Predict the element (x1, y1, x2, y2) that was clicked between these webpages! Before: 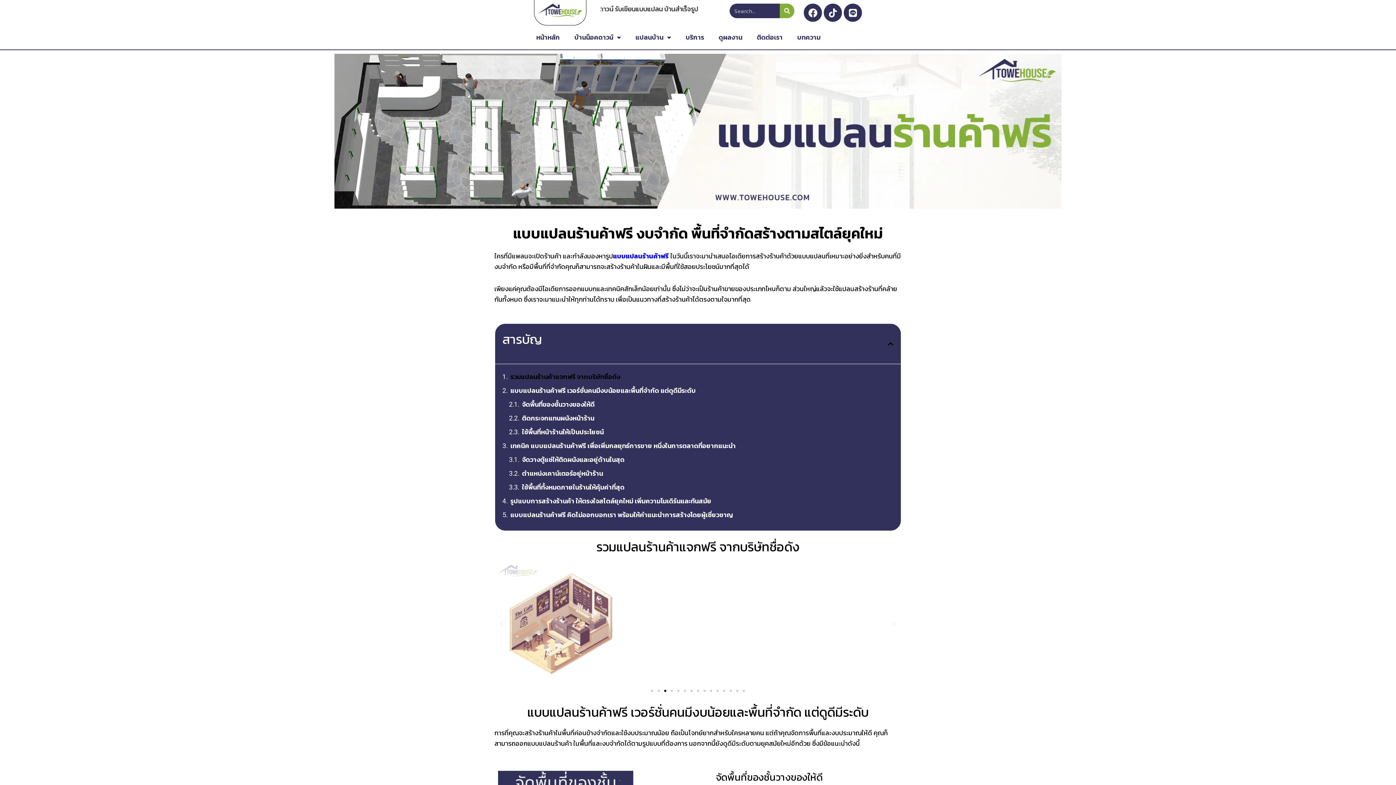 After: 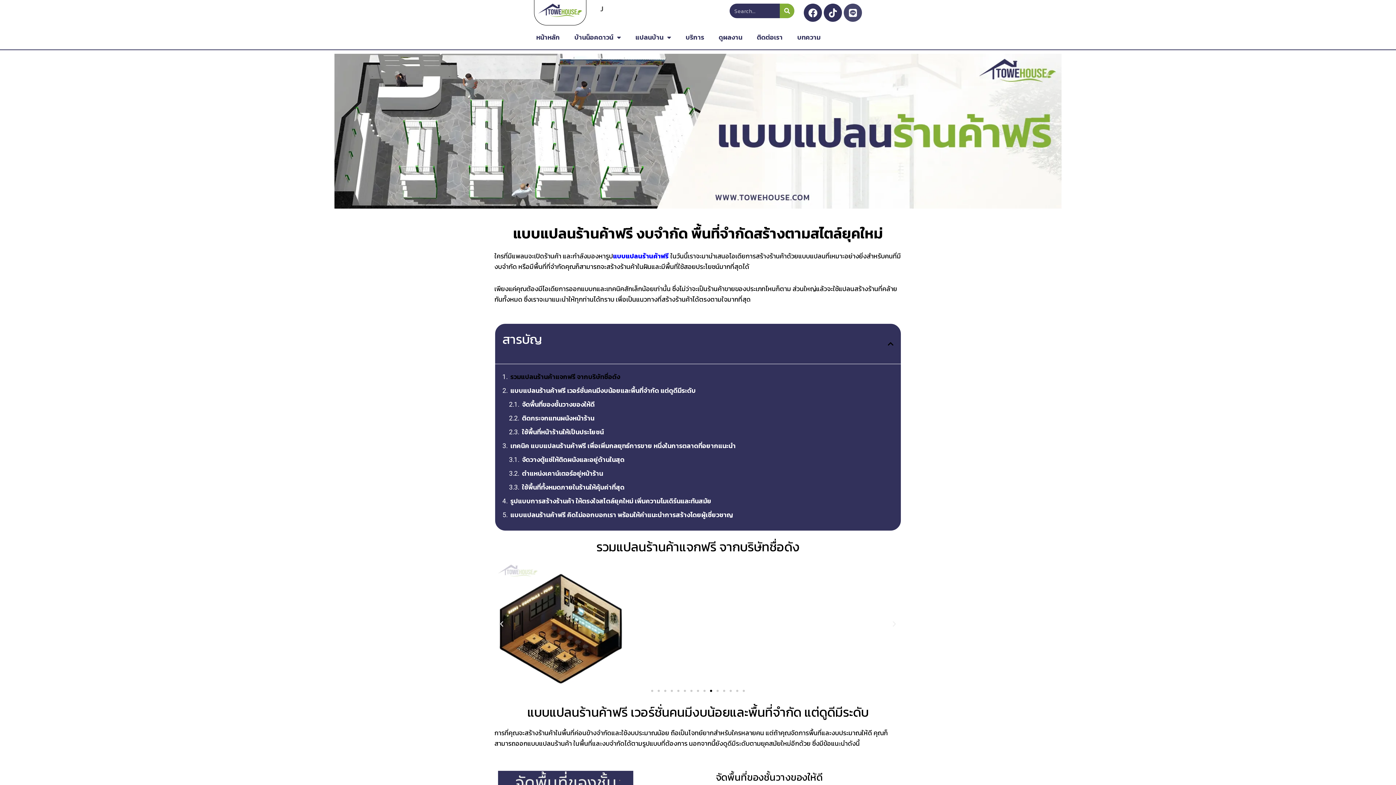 Action: bbox: (844, 3, 862, 21) label: Line